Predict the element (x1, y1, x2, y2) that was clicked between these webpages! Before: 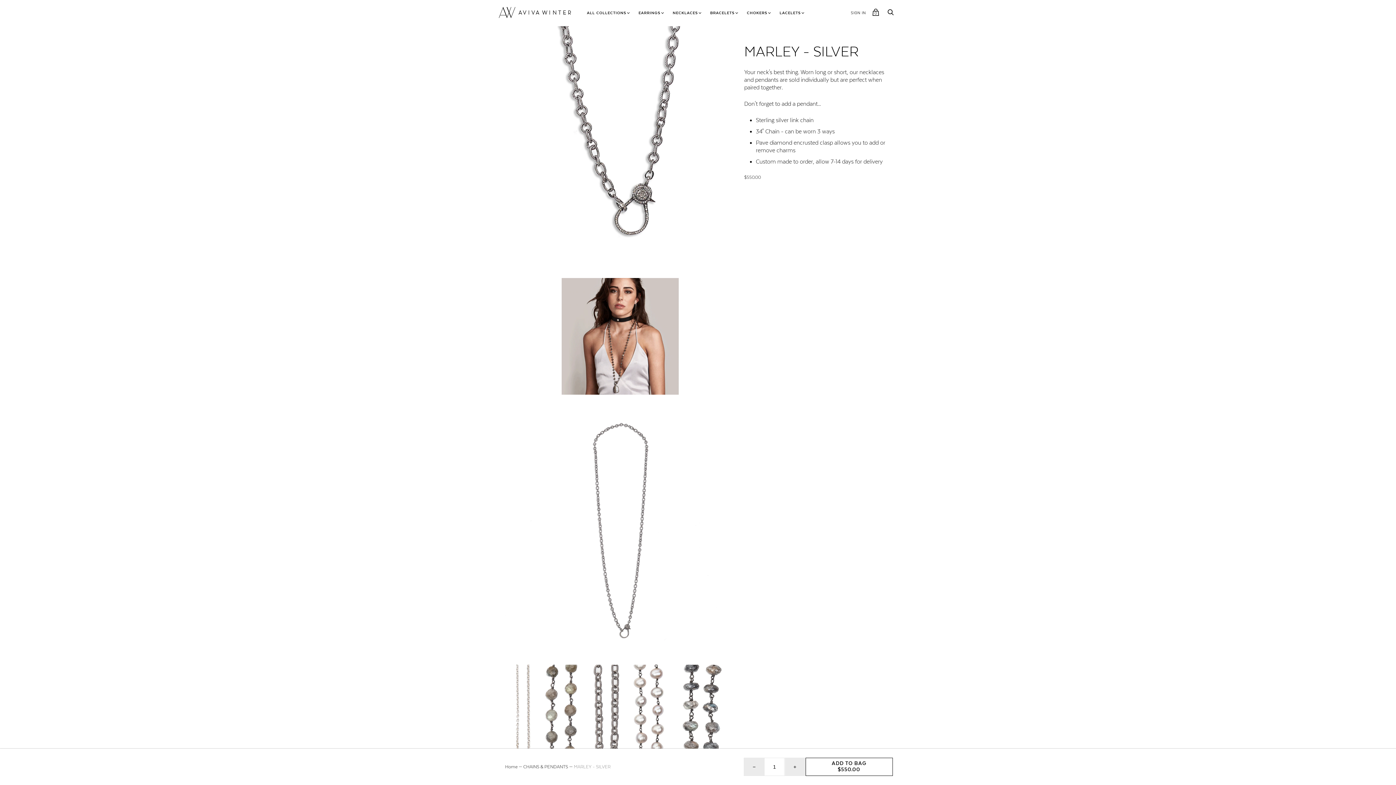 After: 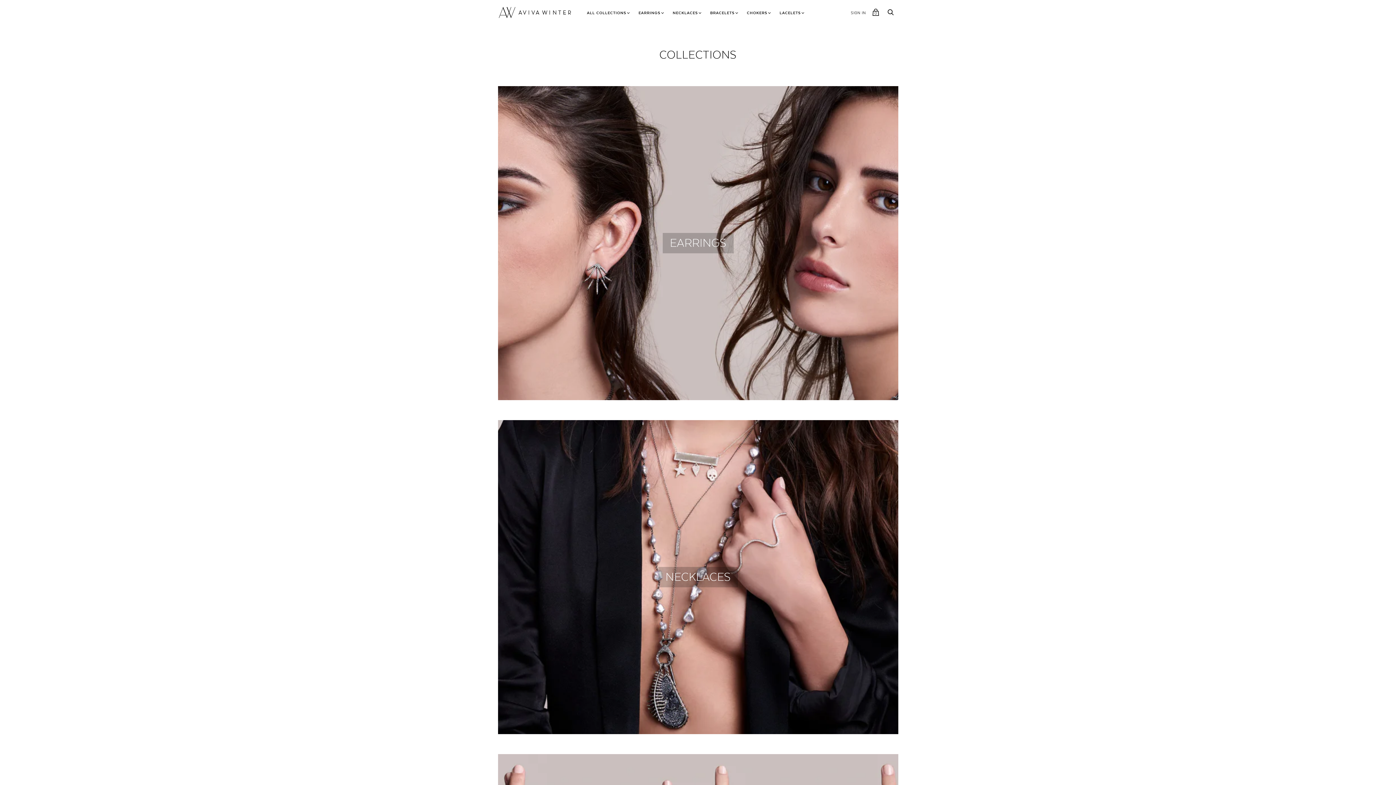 Action: bbox: (582, 6, 630, 19) label: ALL COLLECTIONS